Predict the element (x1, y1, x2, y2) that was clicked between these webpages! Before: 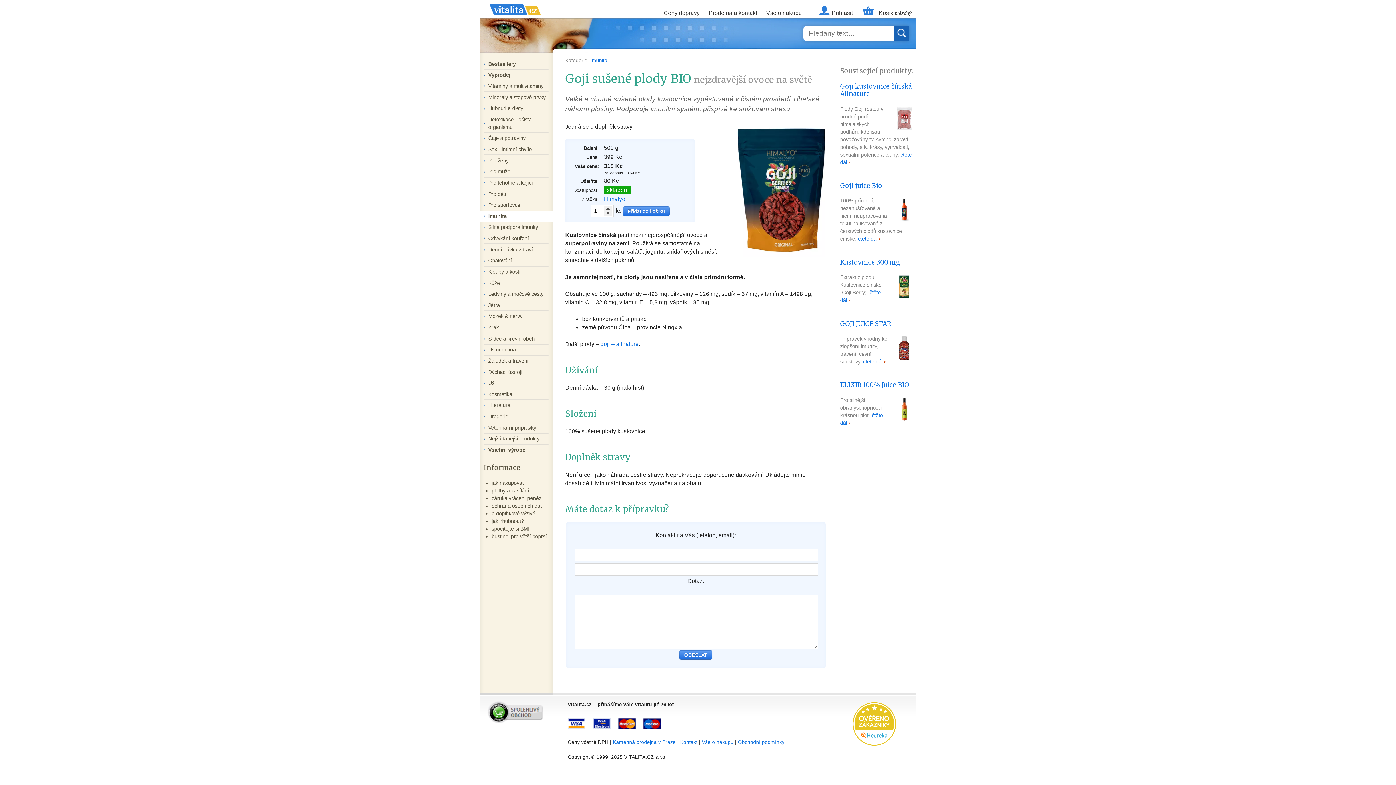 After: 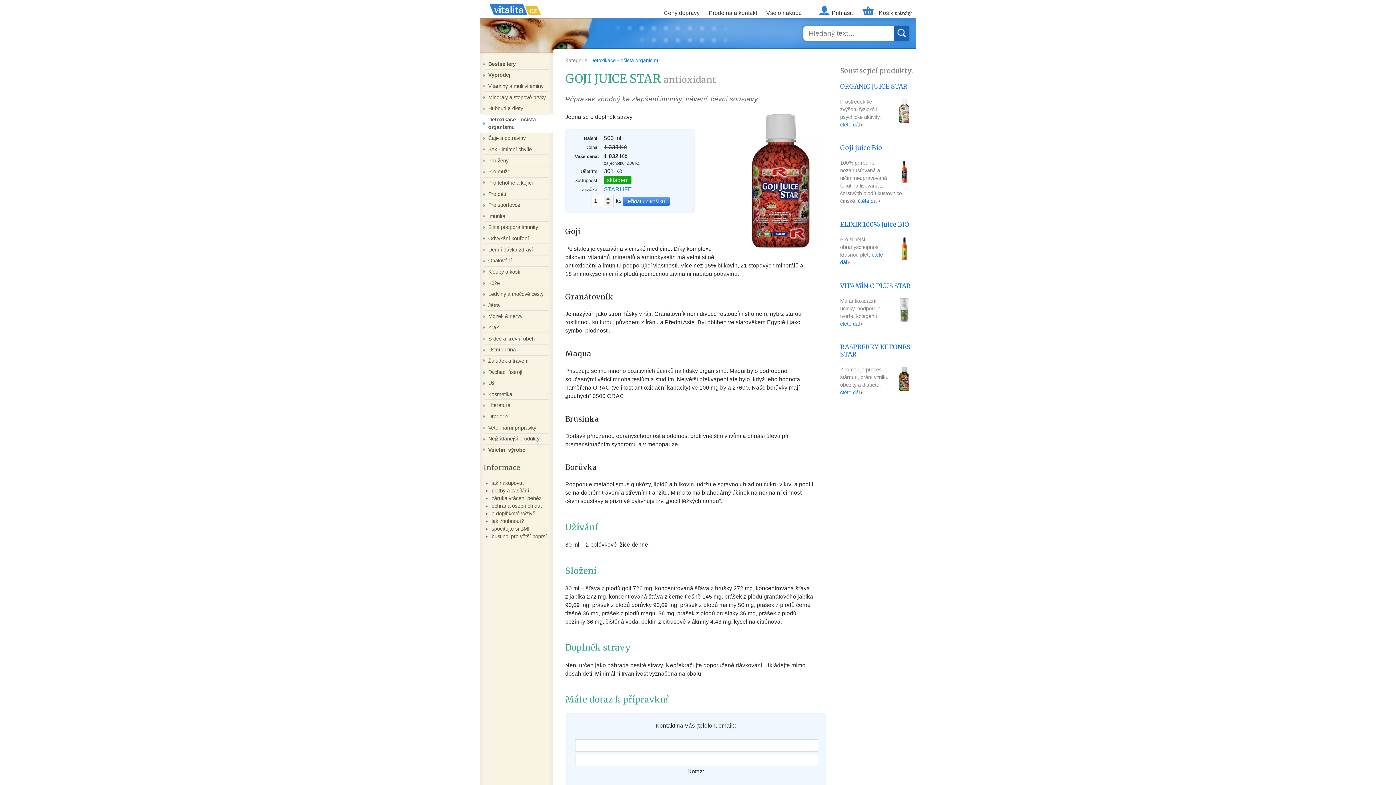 Action: bbox: (862, 357, 886, 365) label: čtěte dál